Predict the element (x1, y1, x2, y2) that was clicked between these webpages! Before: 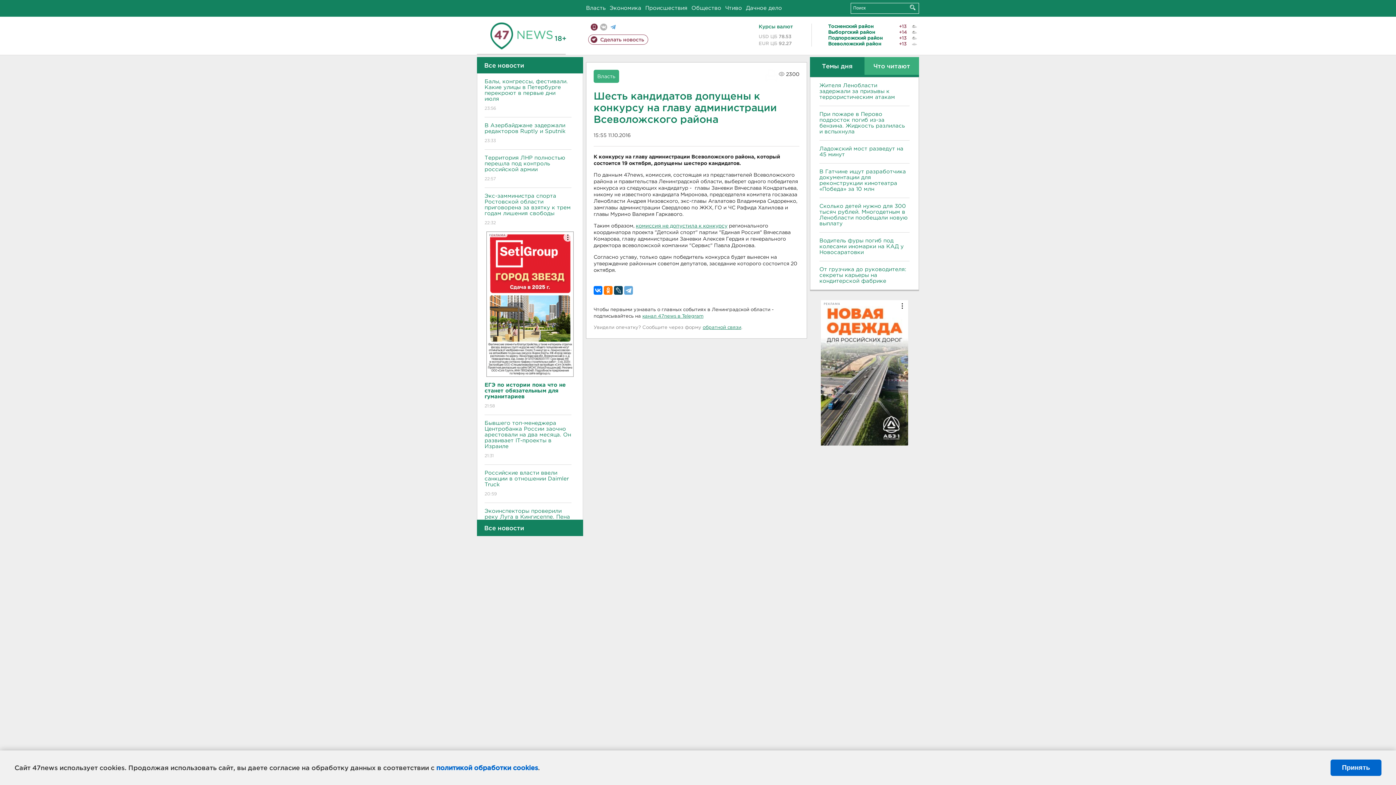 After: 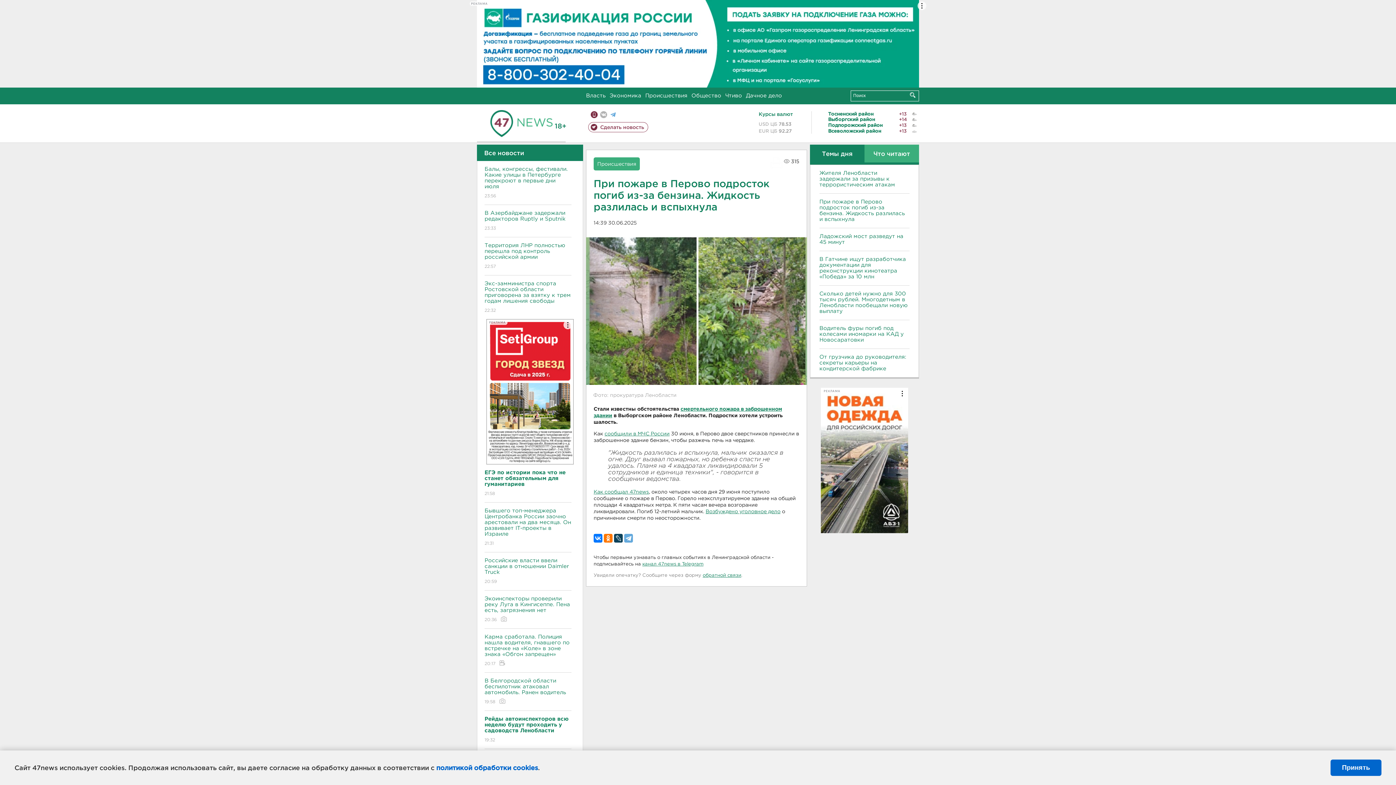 Action: label: При пожаре в Перово подросток погиб из-за бензина. Жидкость разлилась и вспыхнула  bbox: (819, 111, 909, 134)